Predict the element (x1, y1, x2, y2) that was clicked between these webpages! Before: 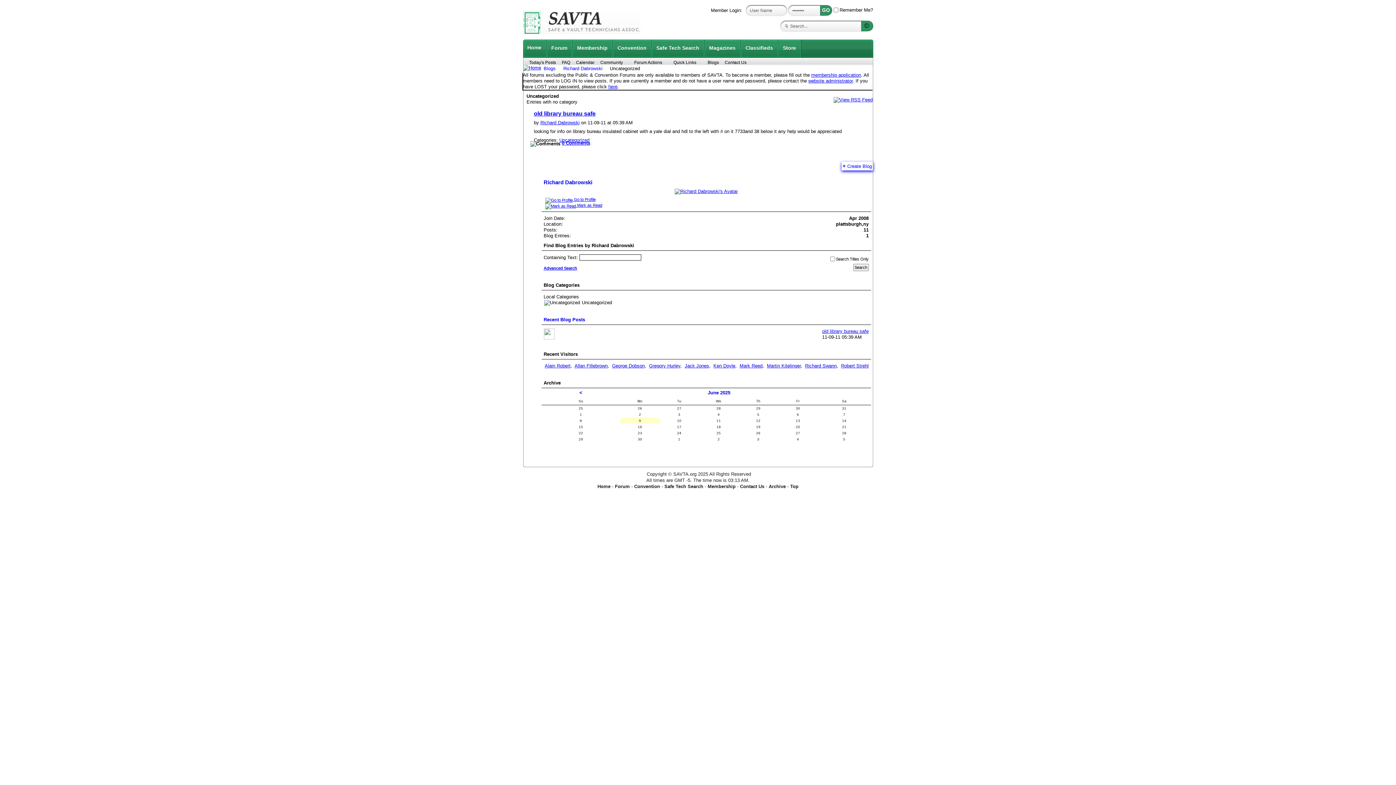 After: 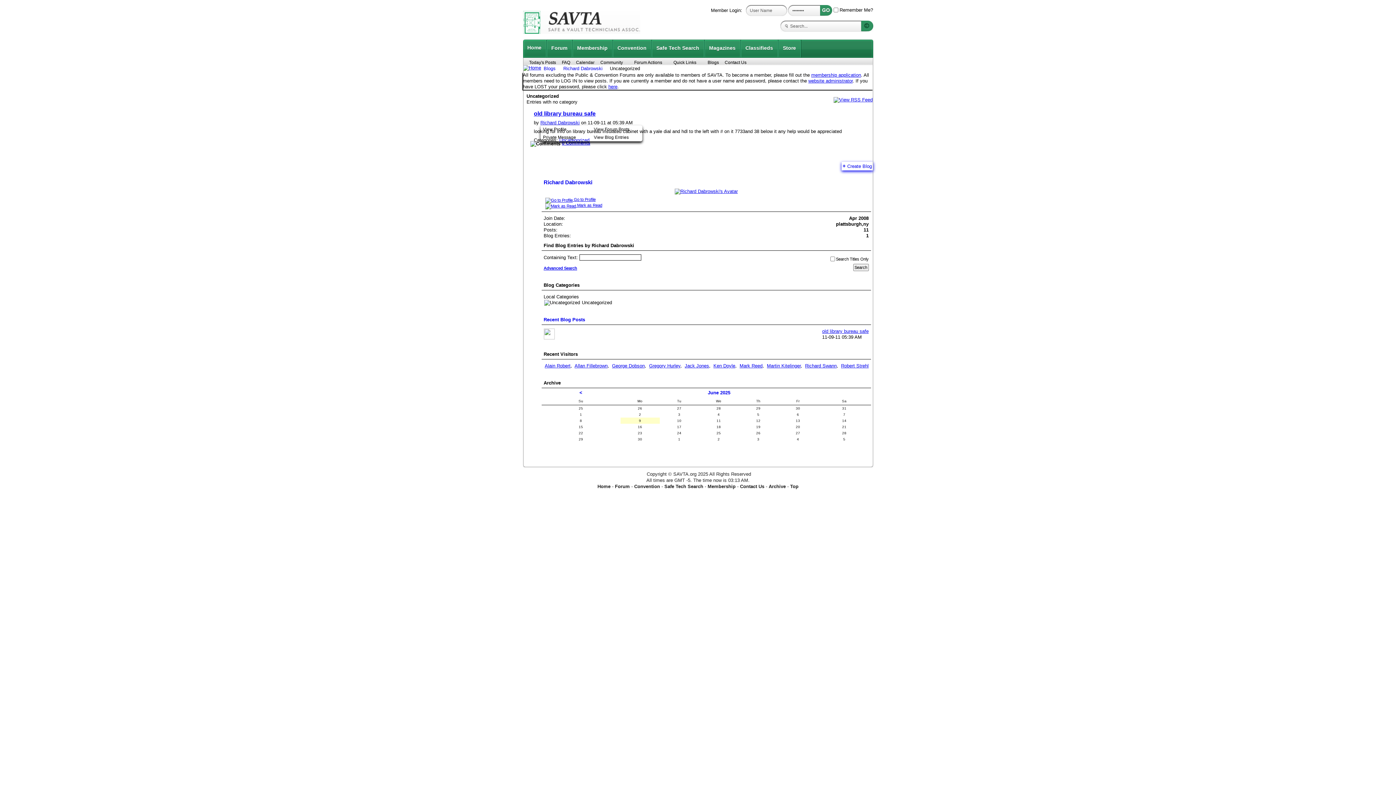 Action: bbox: (540, 120, 579, 125) label: Richard Dabrowski